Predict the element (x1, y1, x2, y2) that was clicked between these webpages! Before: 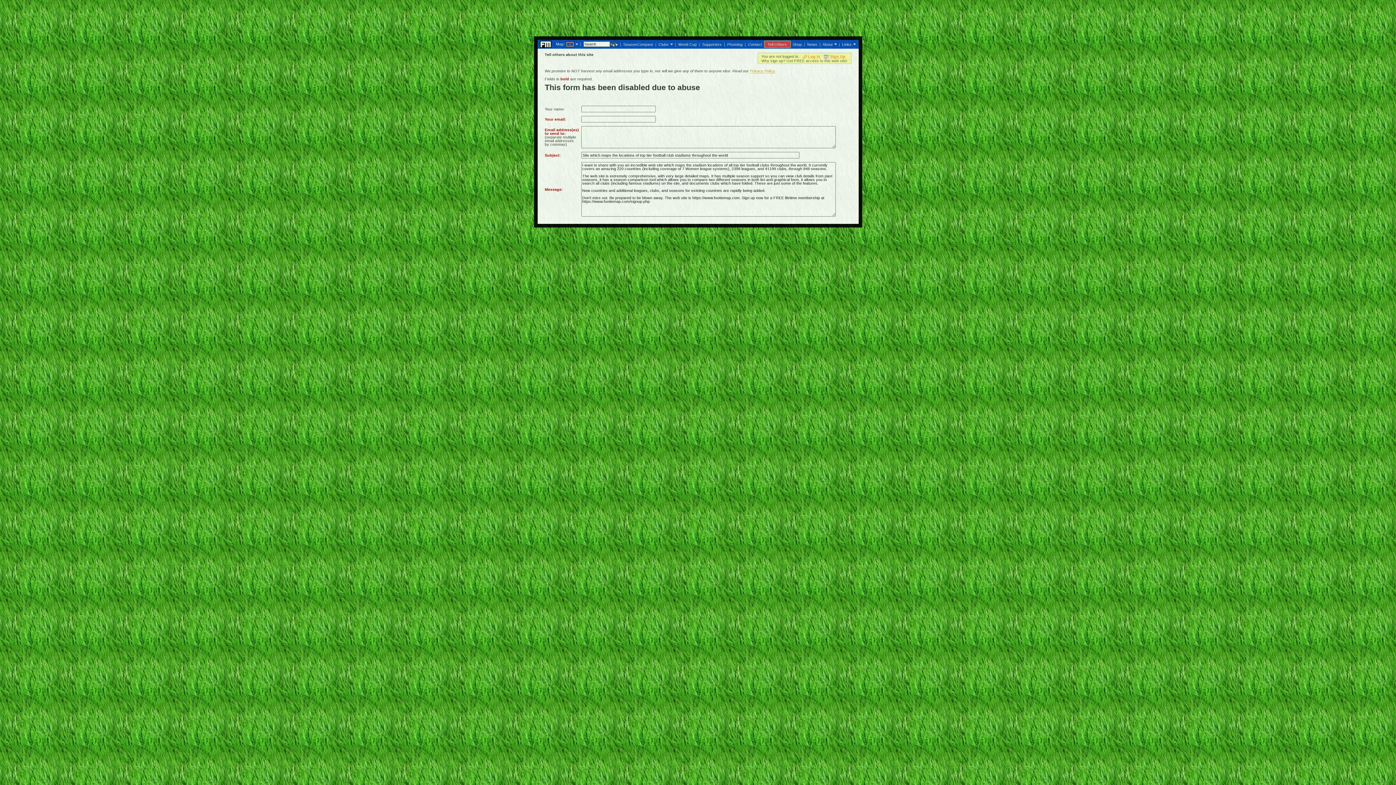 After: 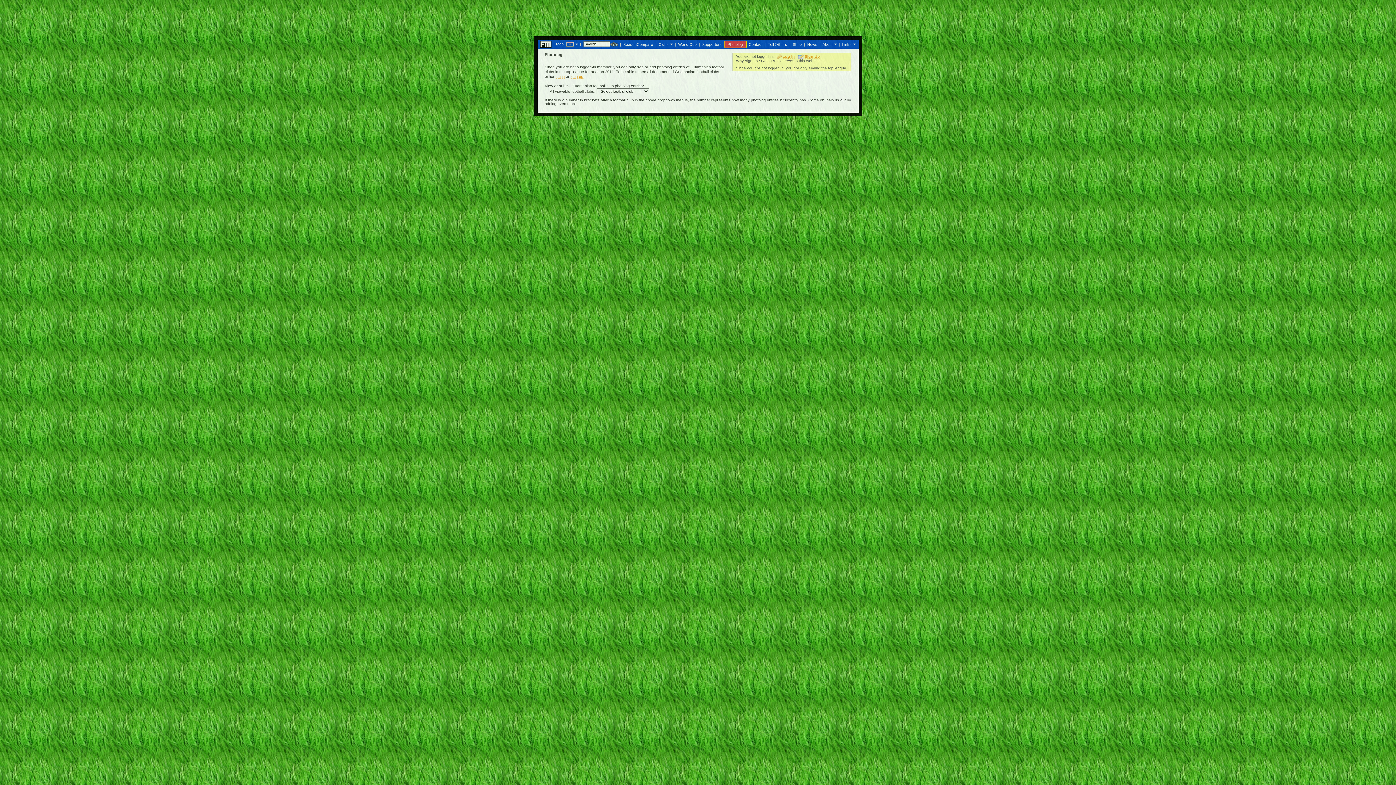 Action: bbox: (727, 42, 742, 46) label: Photolog